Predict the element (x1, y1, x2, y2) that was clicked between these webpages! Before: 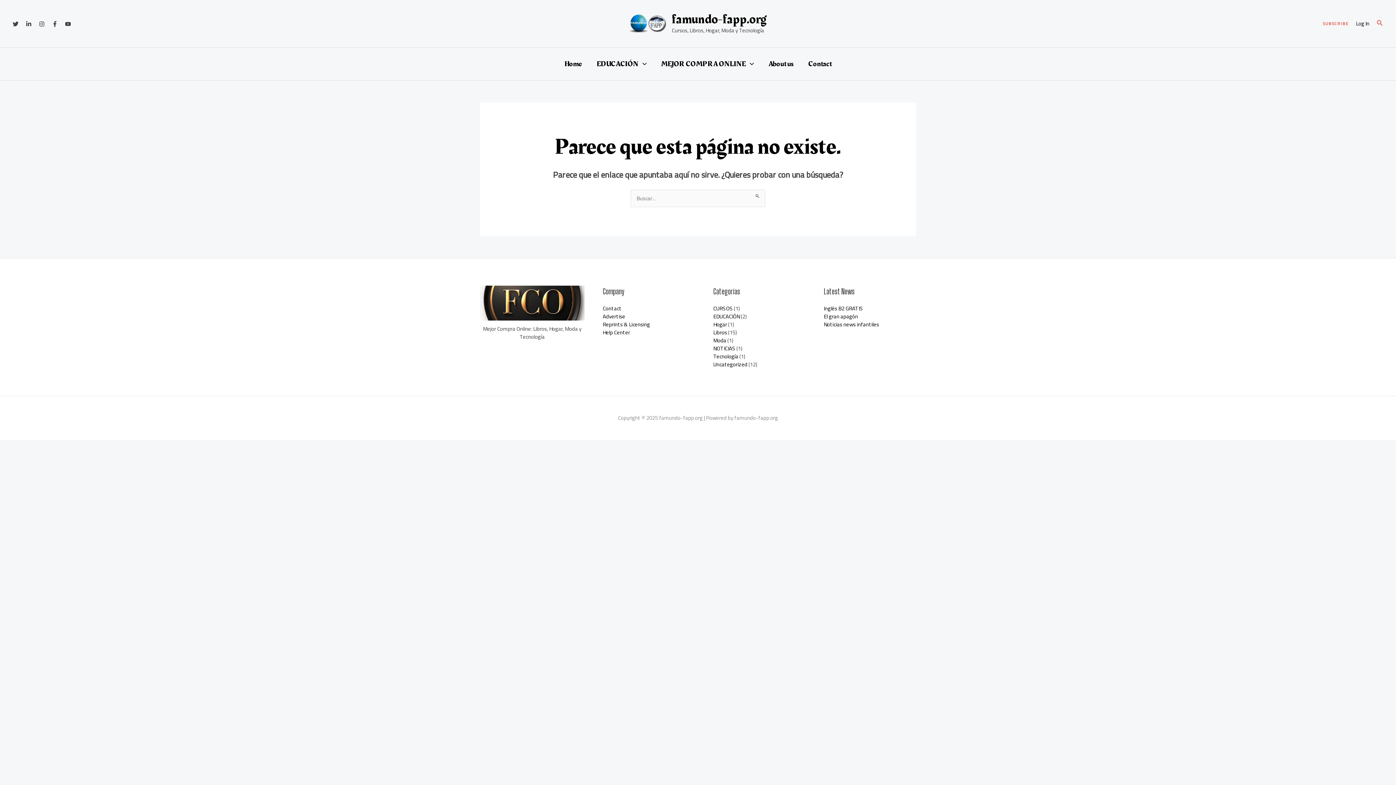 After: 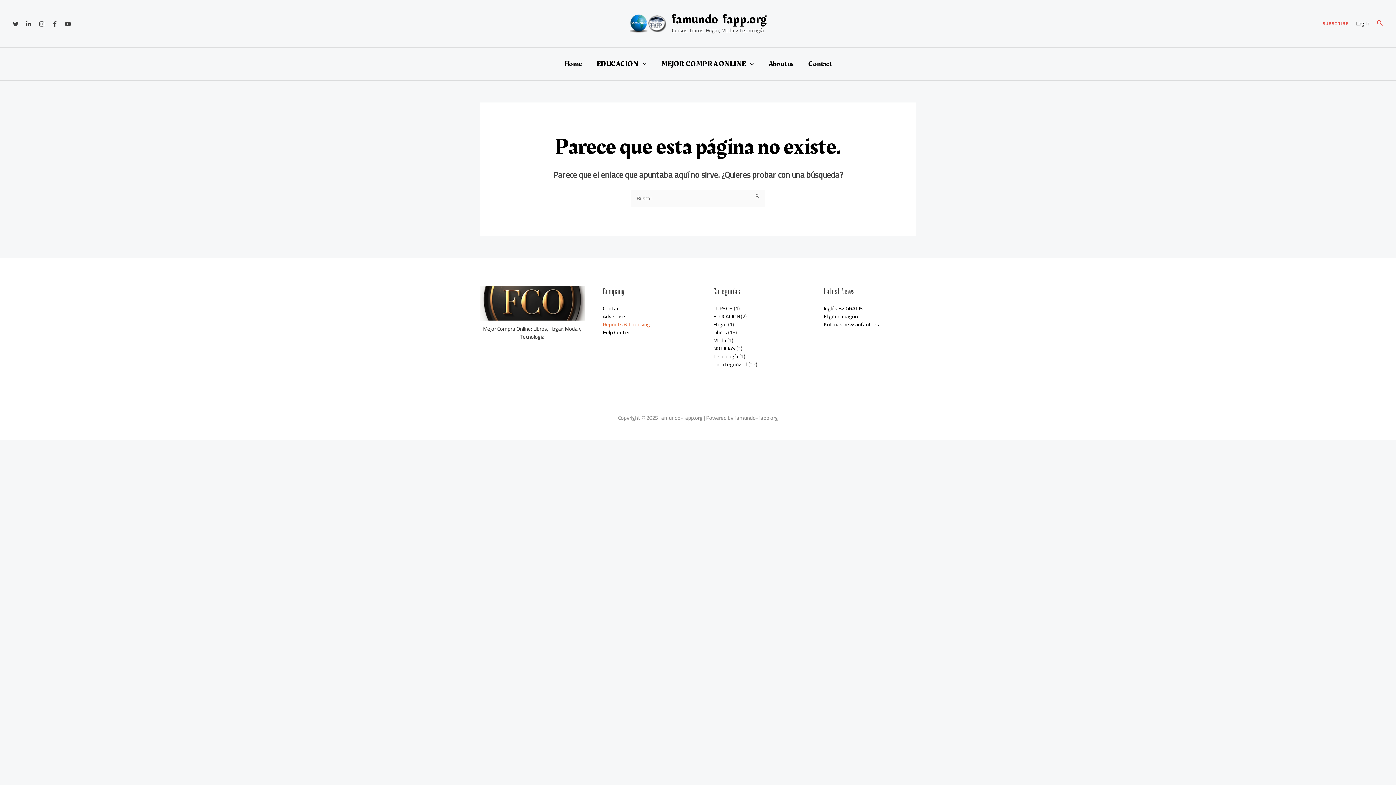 Action: label: Reprints & Licensing bbox: (602, 319, 650, 329)